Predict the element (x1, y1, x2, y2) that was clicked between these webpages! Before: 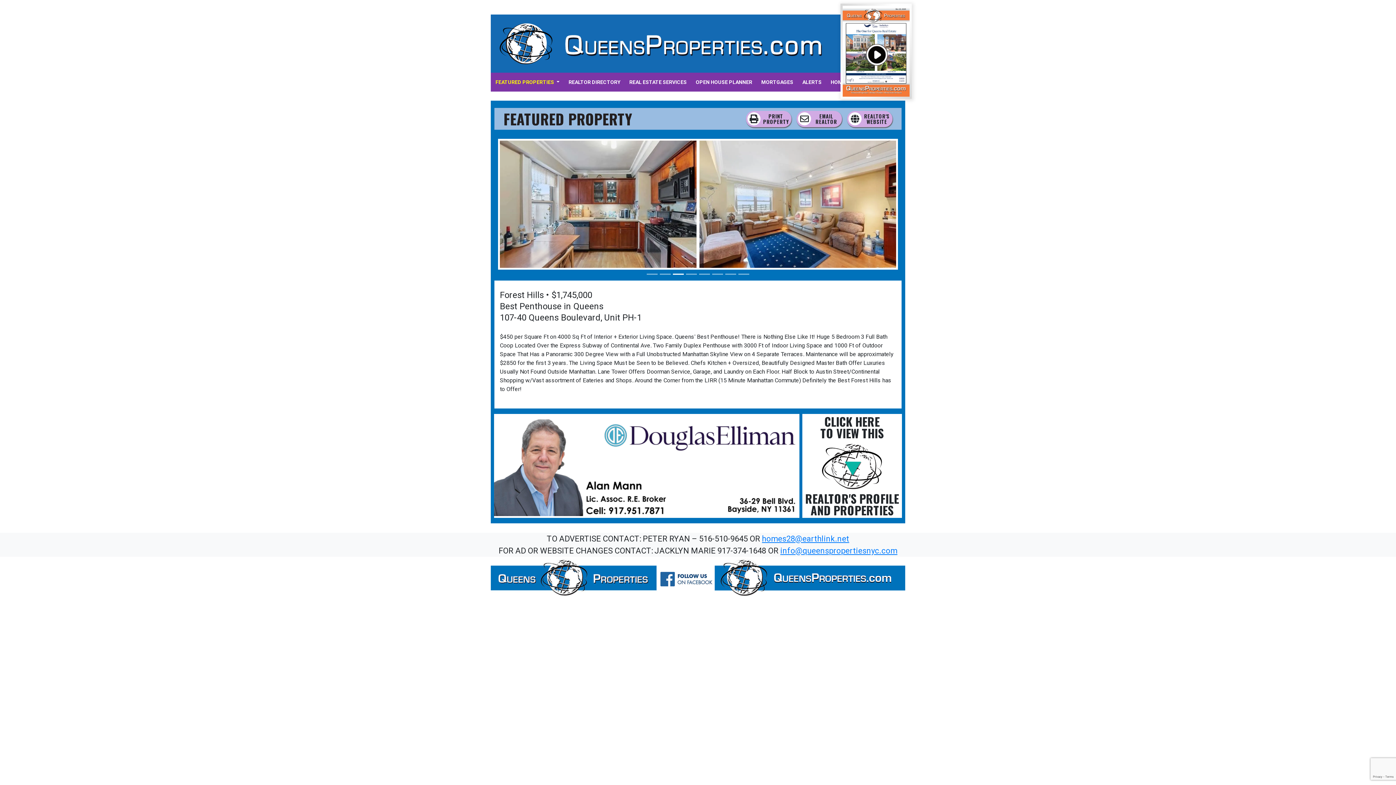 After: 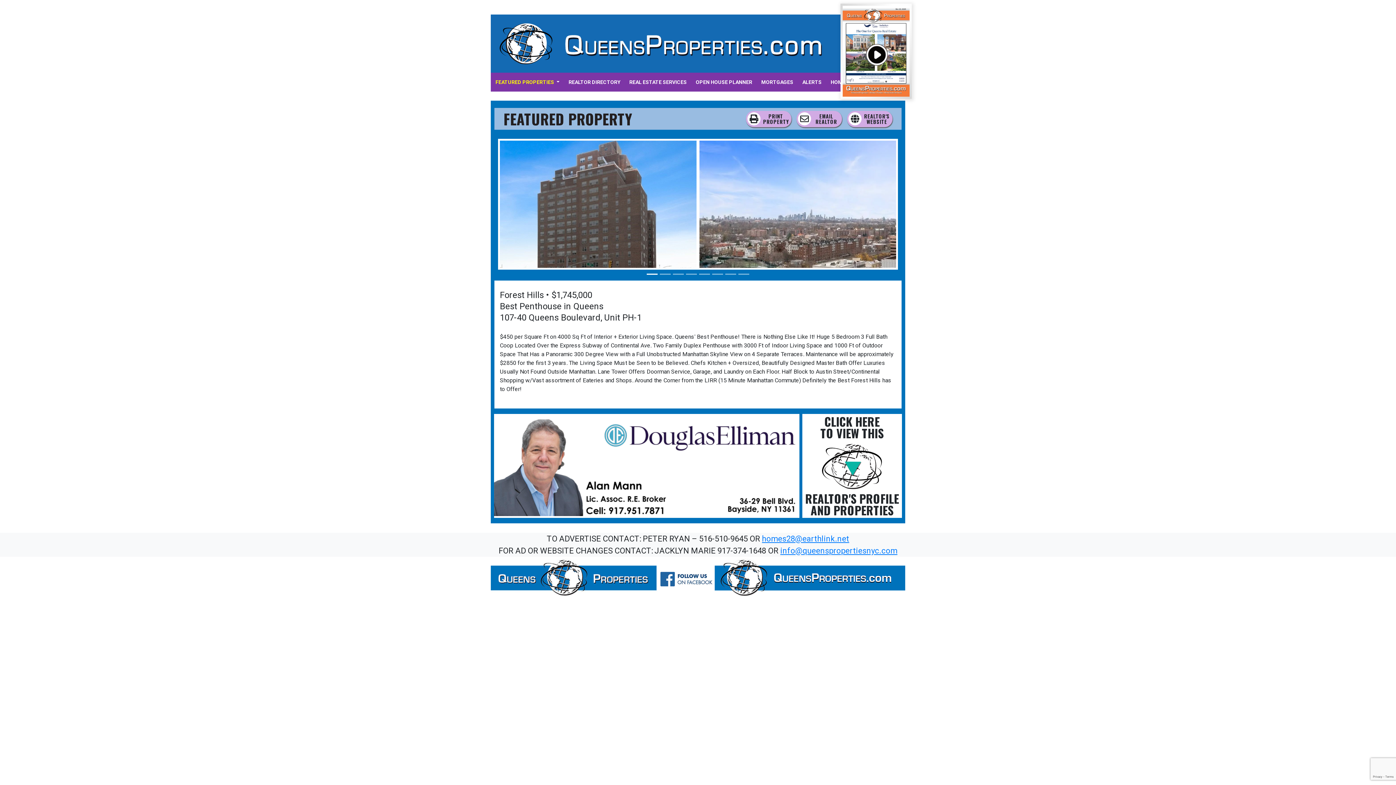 Action: bbox: (746, 110, 791, 127) label: PRINT
PROPERTY